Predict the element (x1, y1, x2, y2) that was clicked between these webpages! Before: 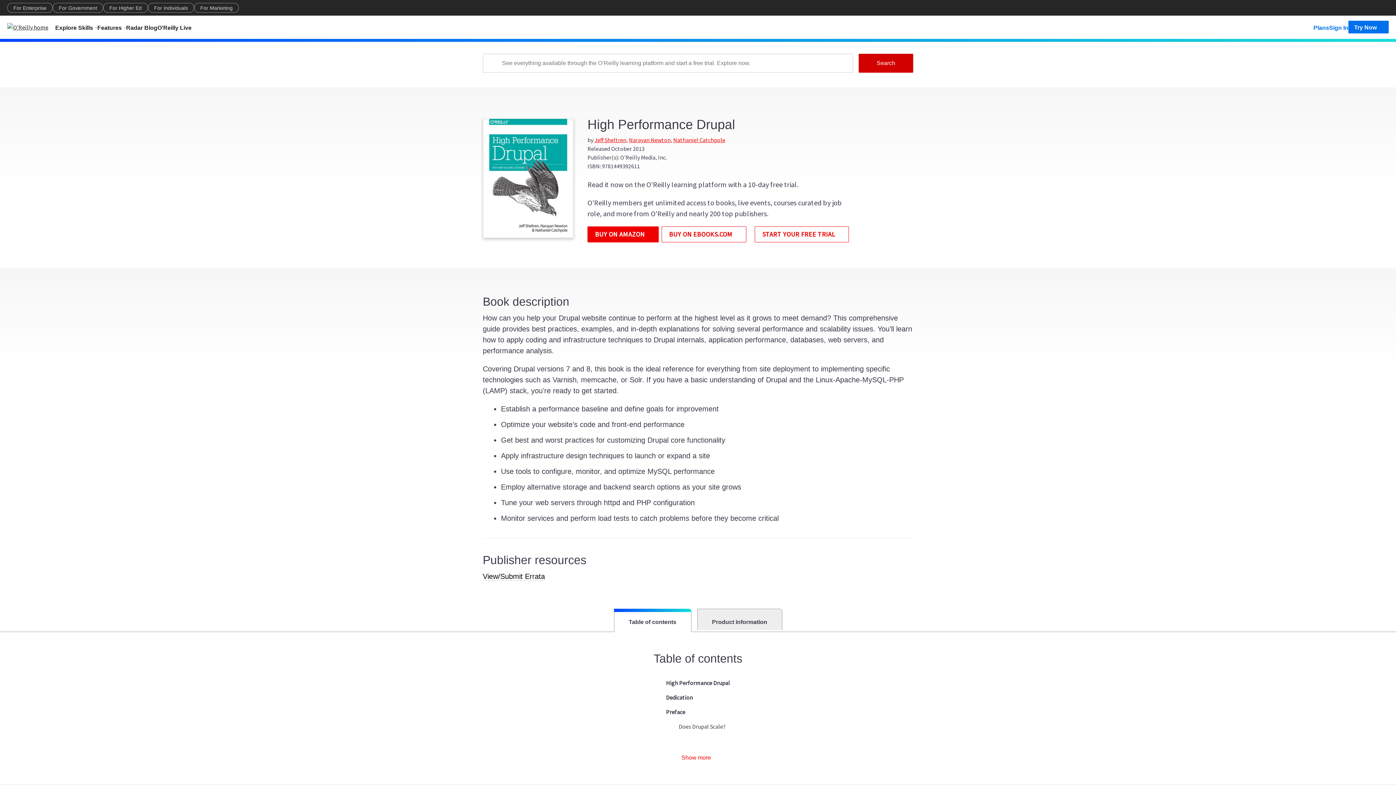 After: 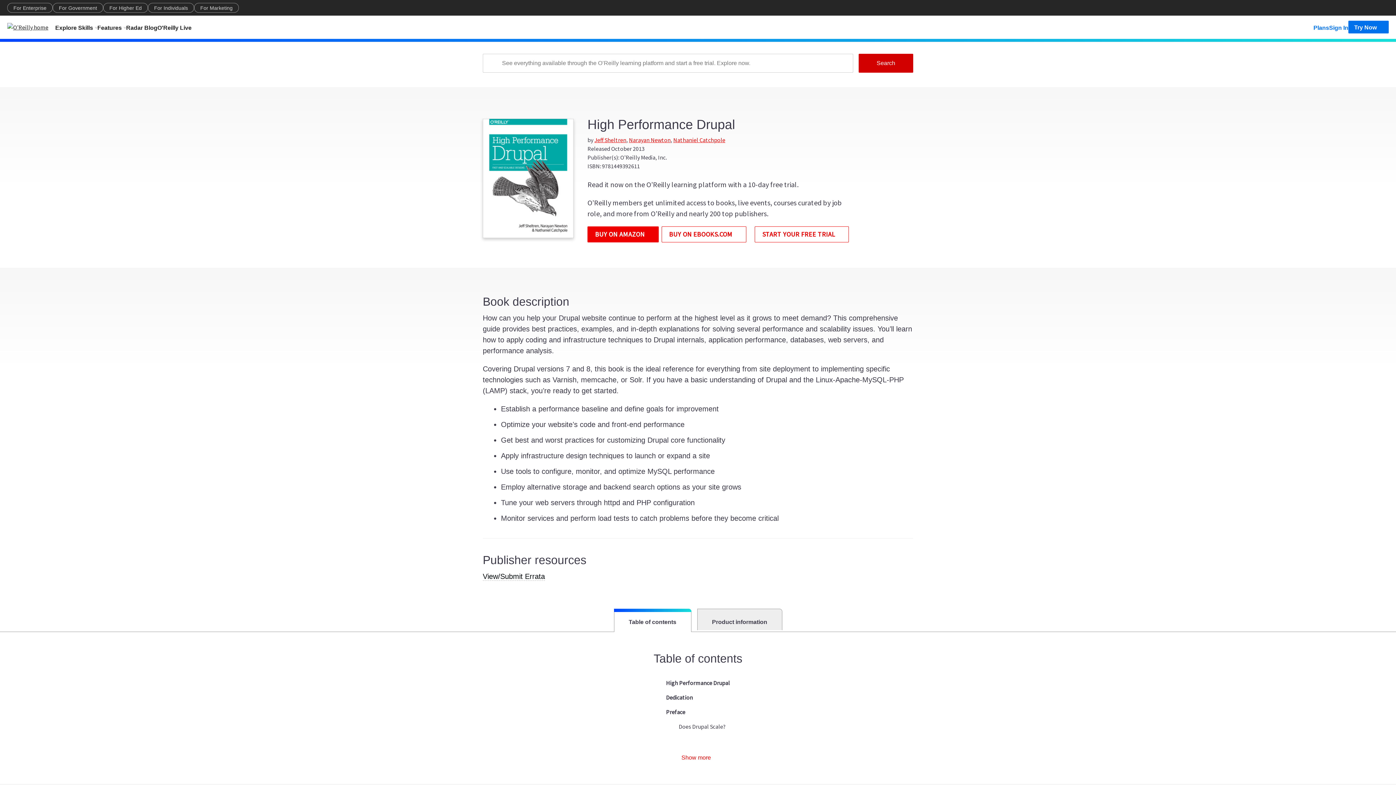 Action: label: Table of contents bbox: (614, 609, 691, 632)